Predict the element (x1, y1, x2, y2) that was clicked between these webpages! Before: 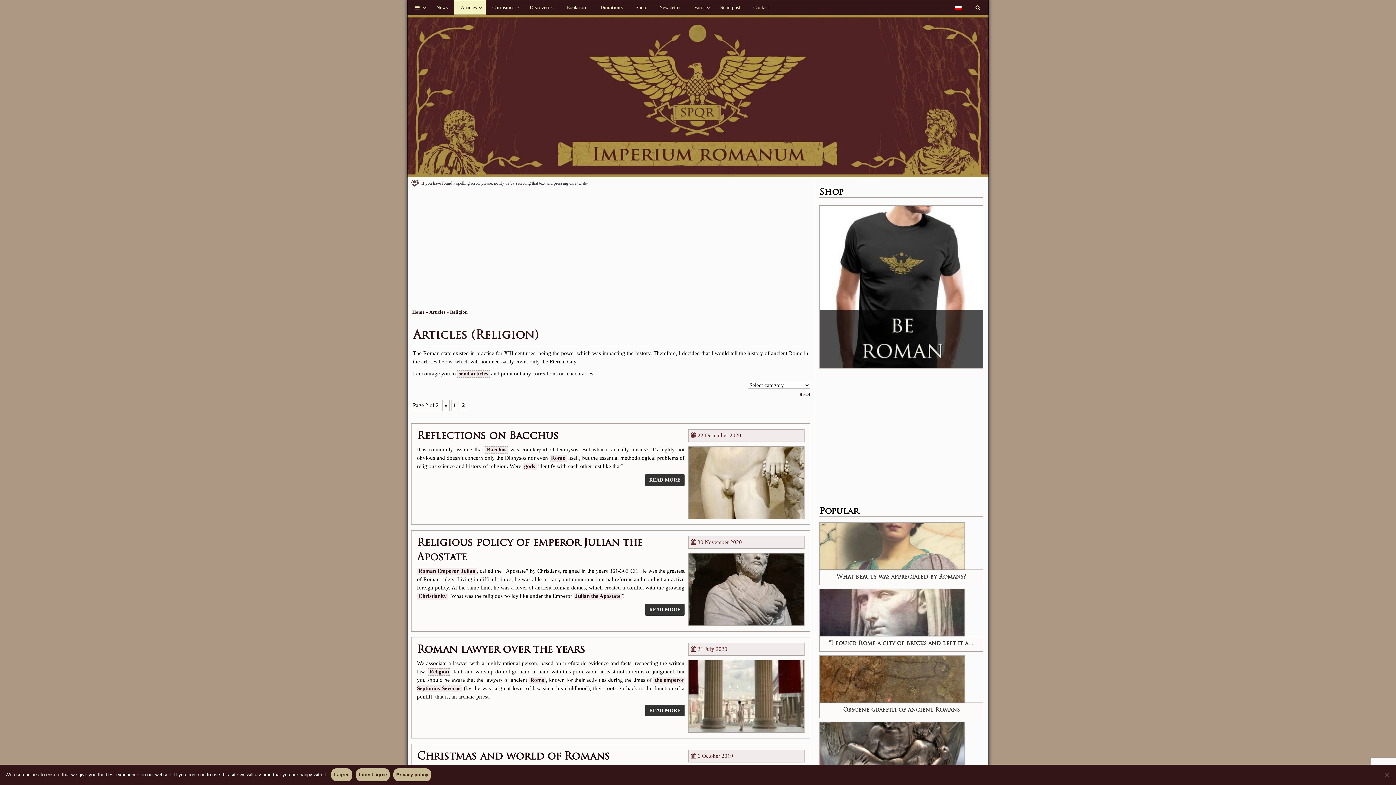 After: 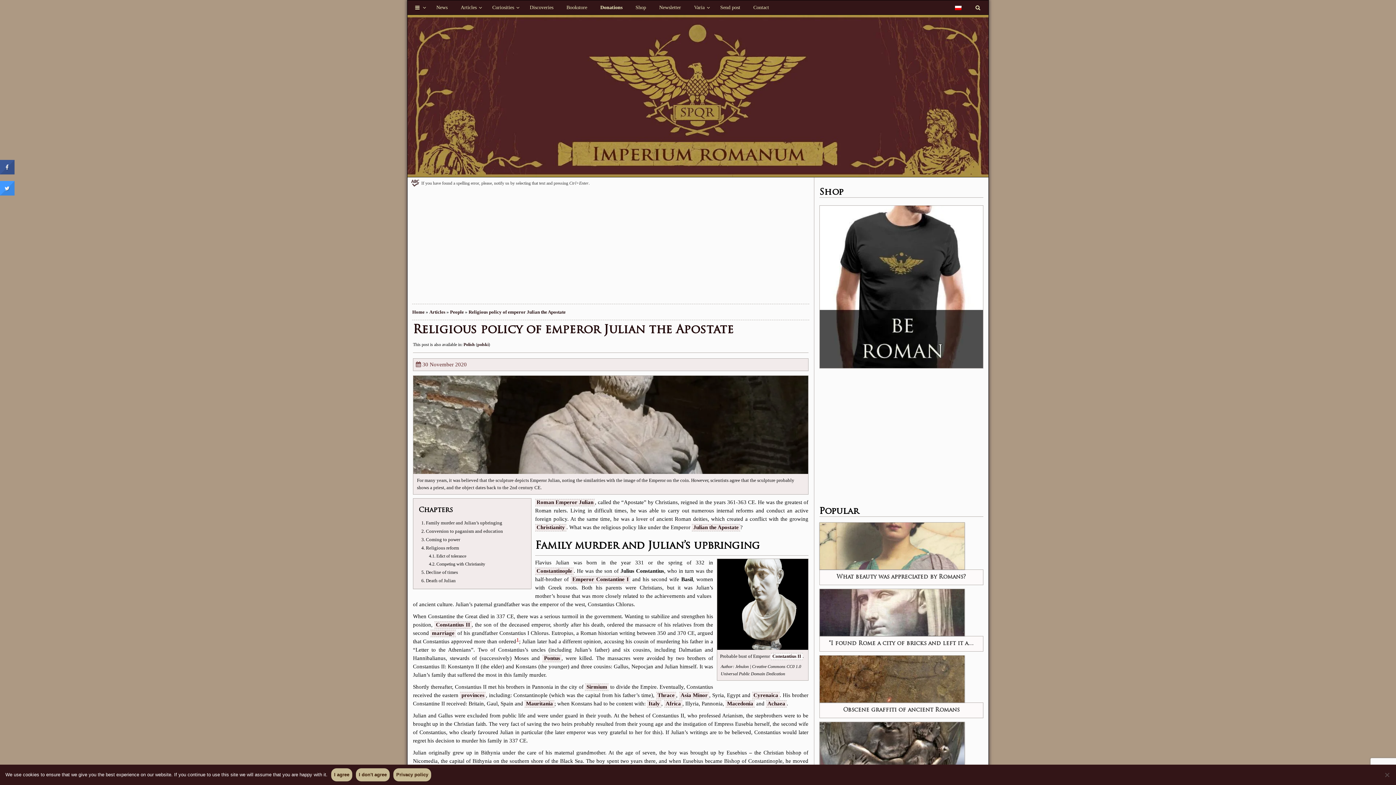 Action: label: READ MORE bbox: (645, 604, 684, 615)